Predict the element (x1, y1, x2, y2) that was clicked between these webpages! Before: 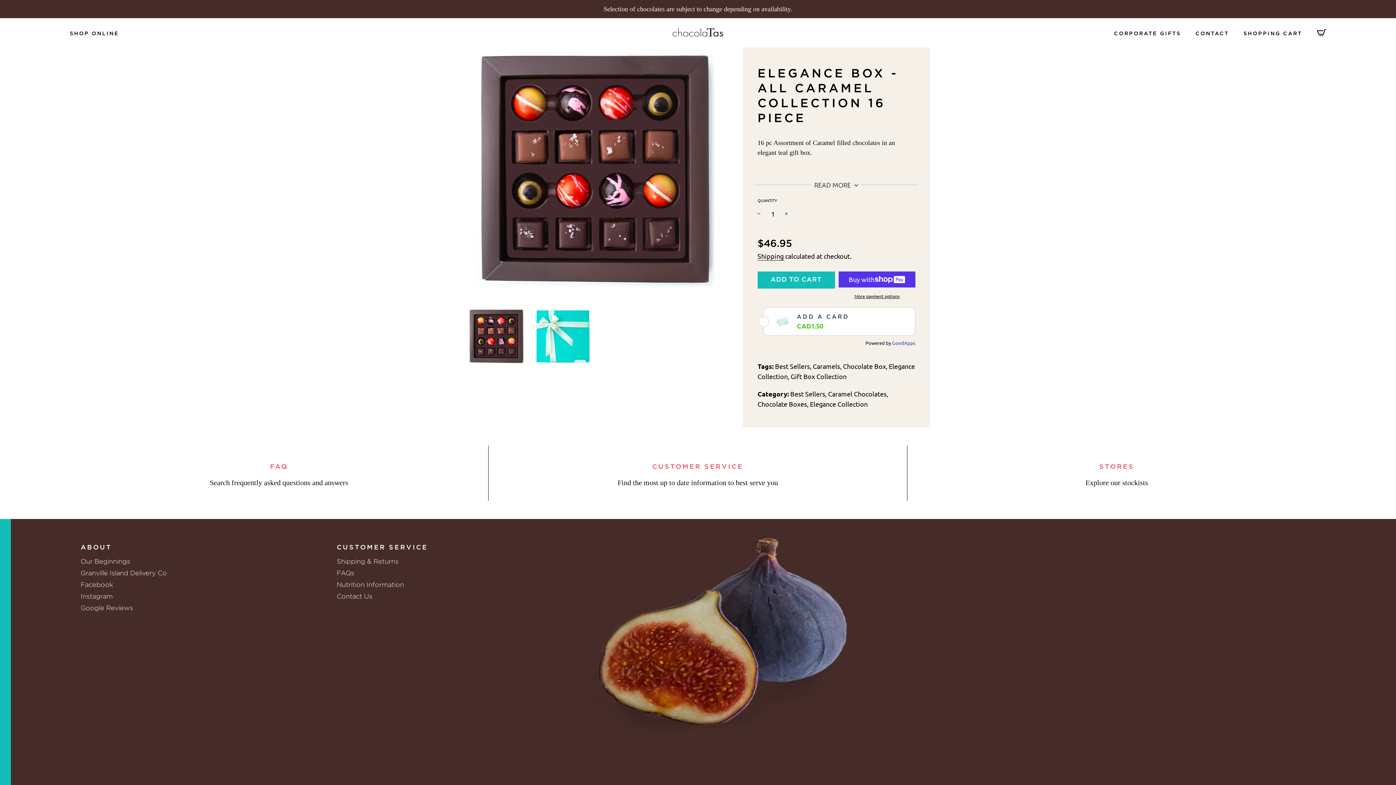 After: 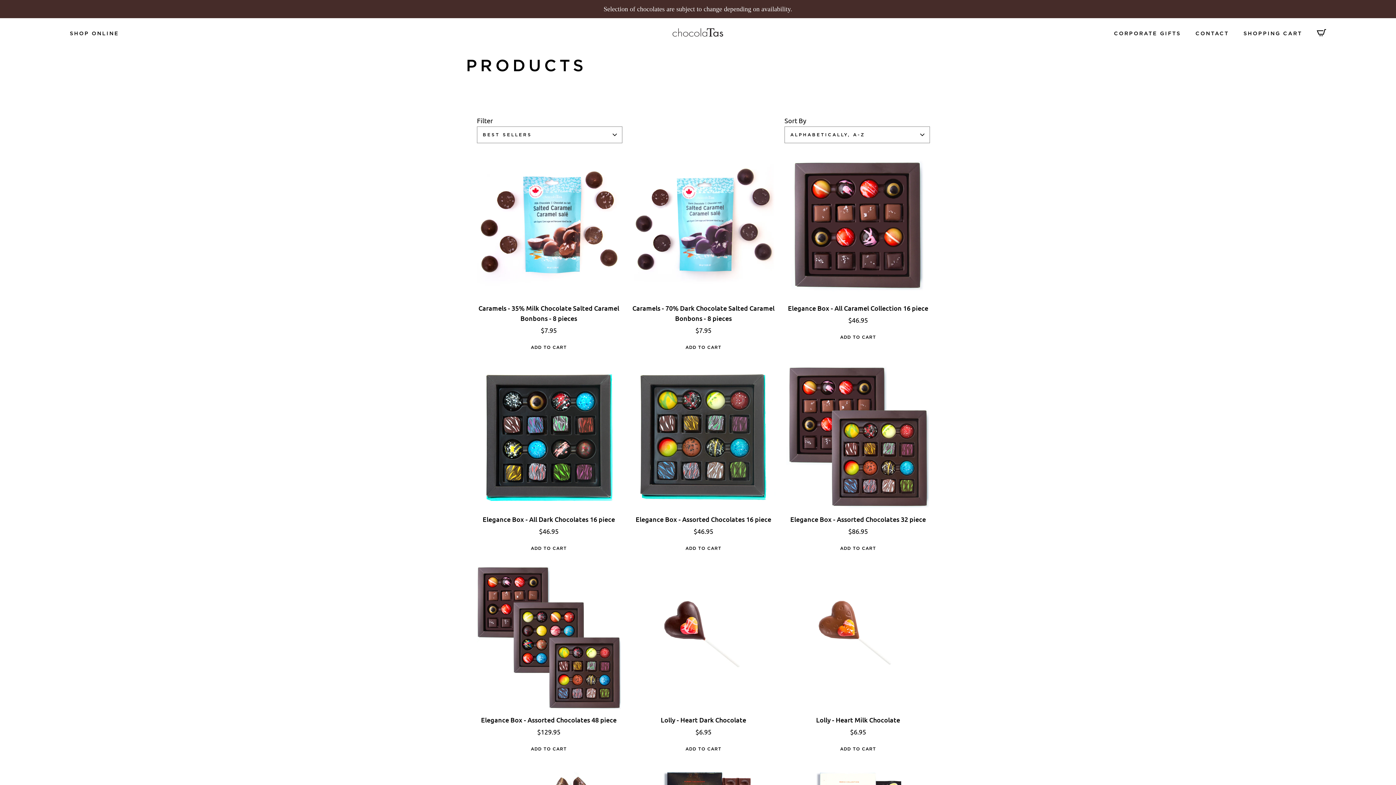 Action: bbox: (775, 362, 810, 370) label: Best Sellers